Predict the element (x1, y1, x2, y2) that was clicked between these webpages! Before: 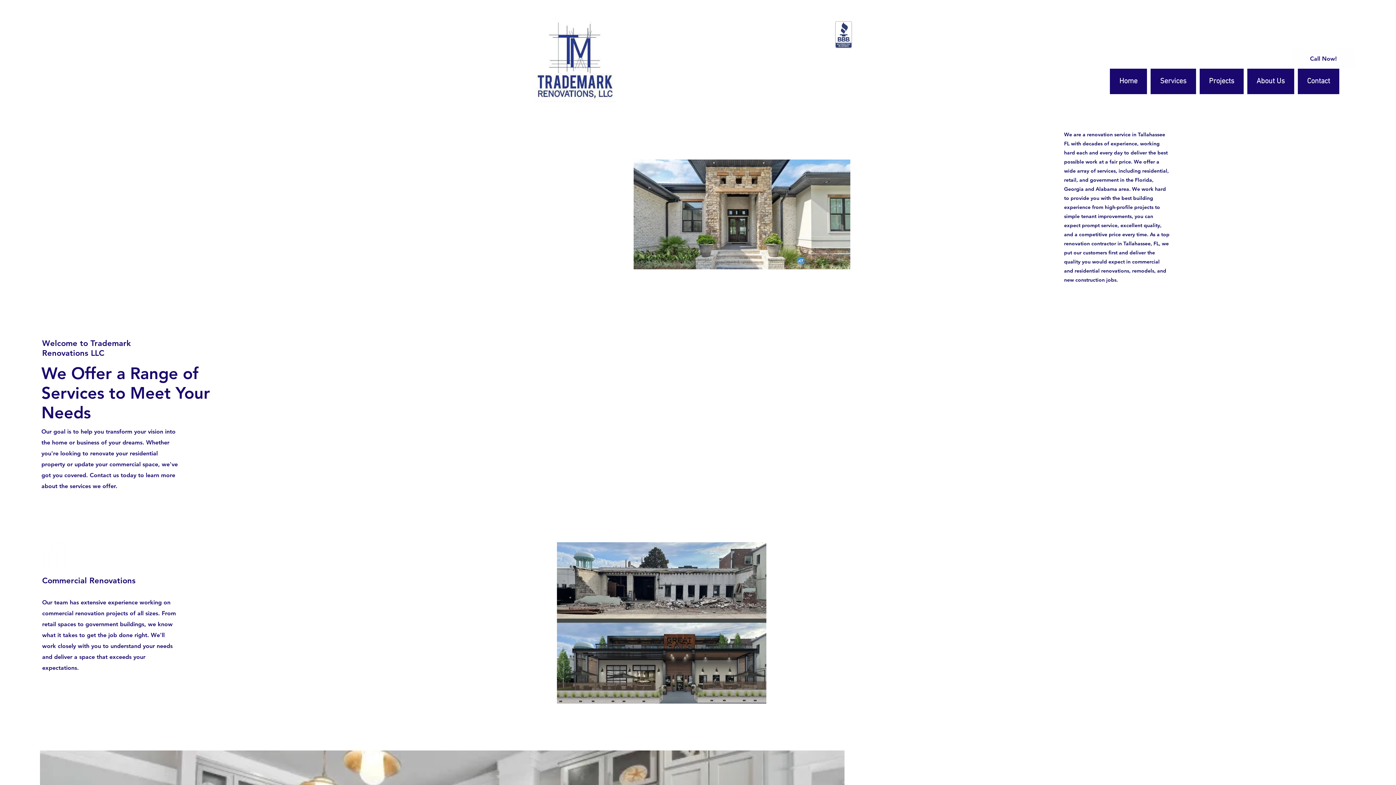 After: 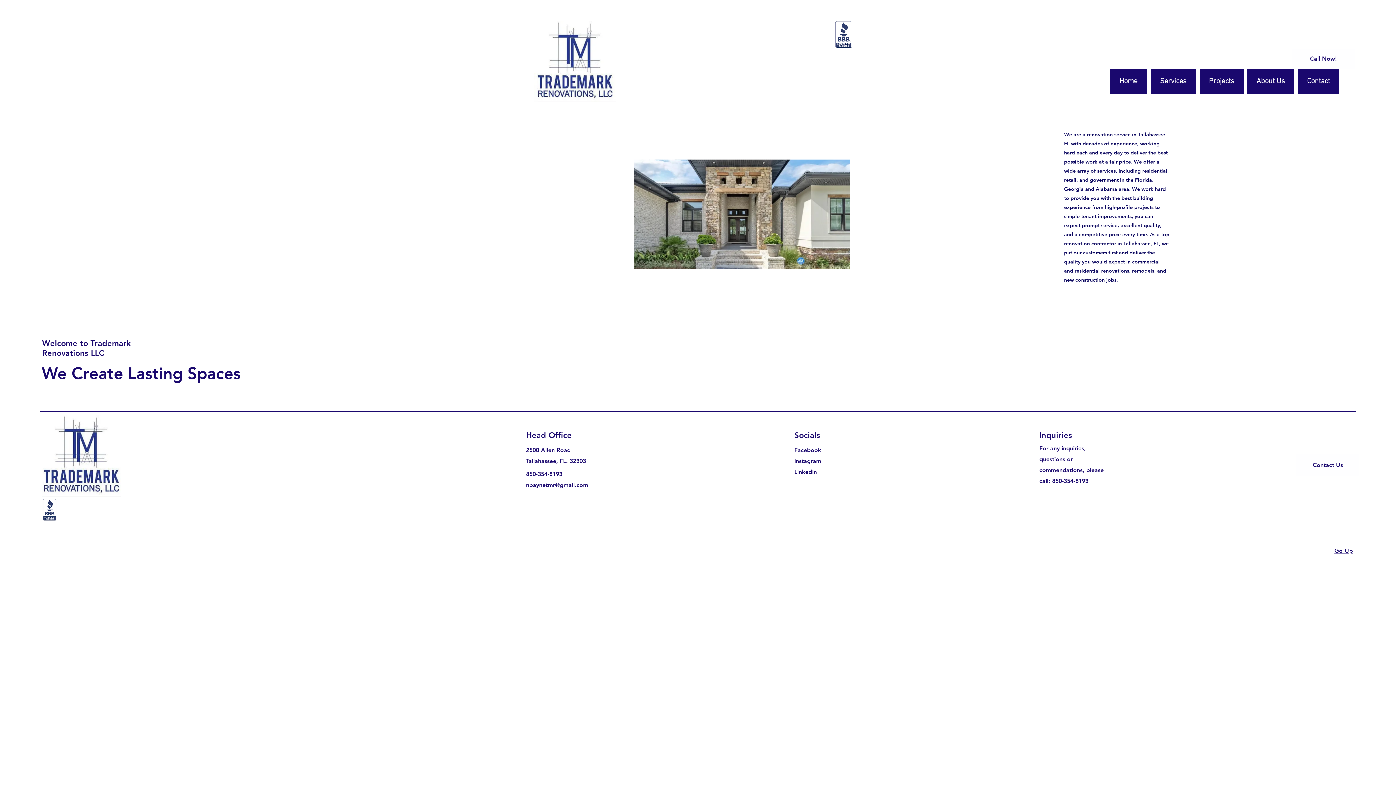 Action: bbox: (1200, 68, 1244, 94) label: Projects